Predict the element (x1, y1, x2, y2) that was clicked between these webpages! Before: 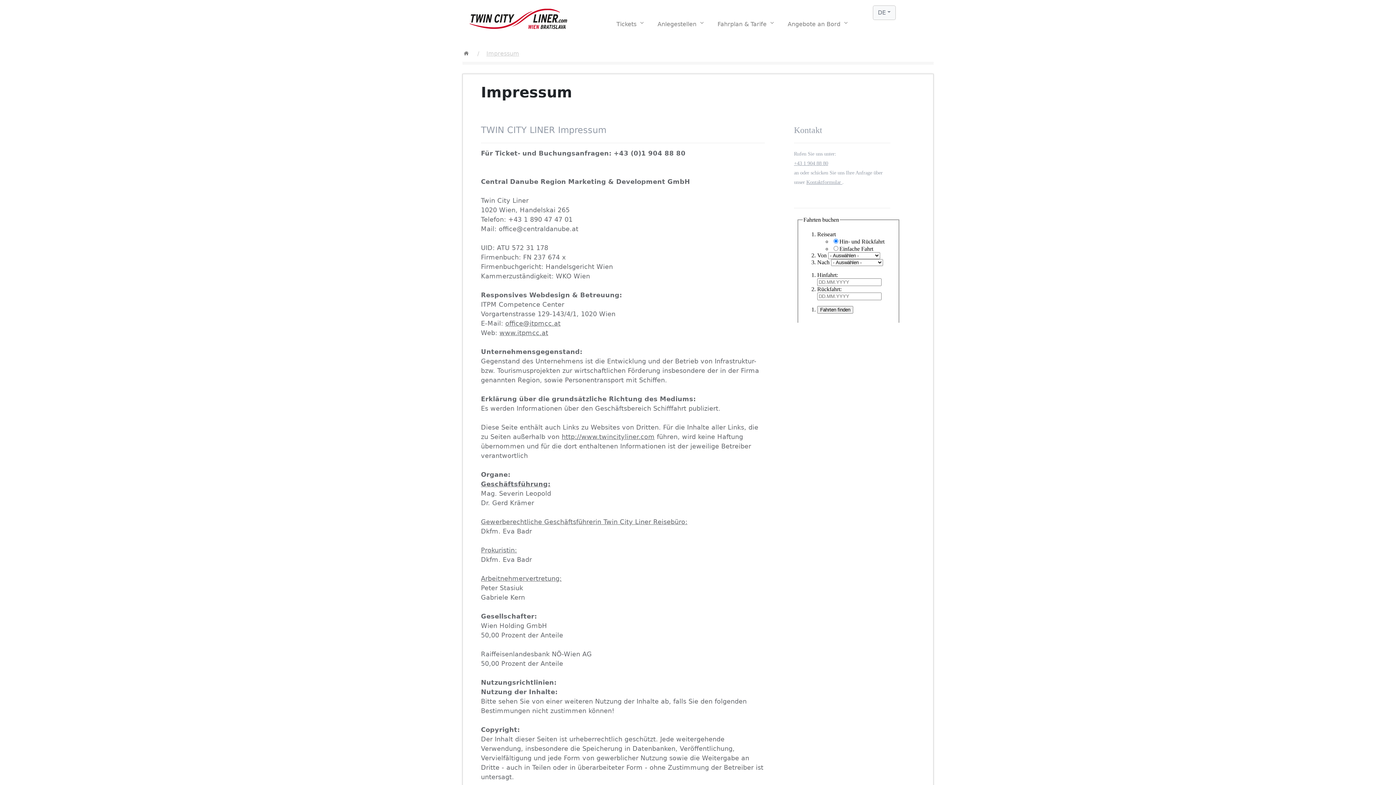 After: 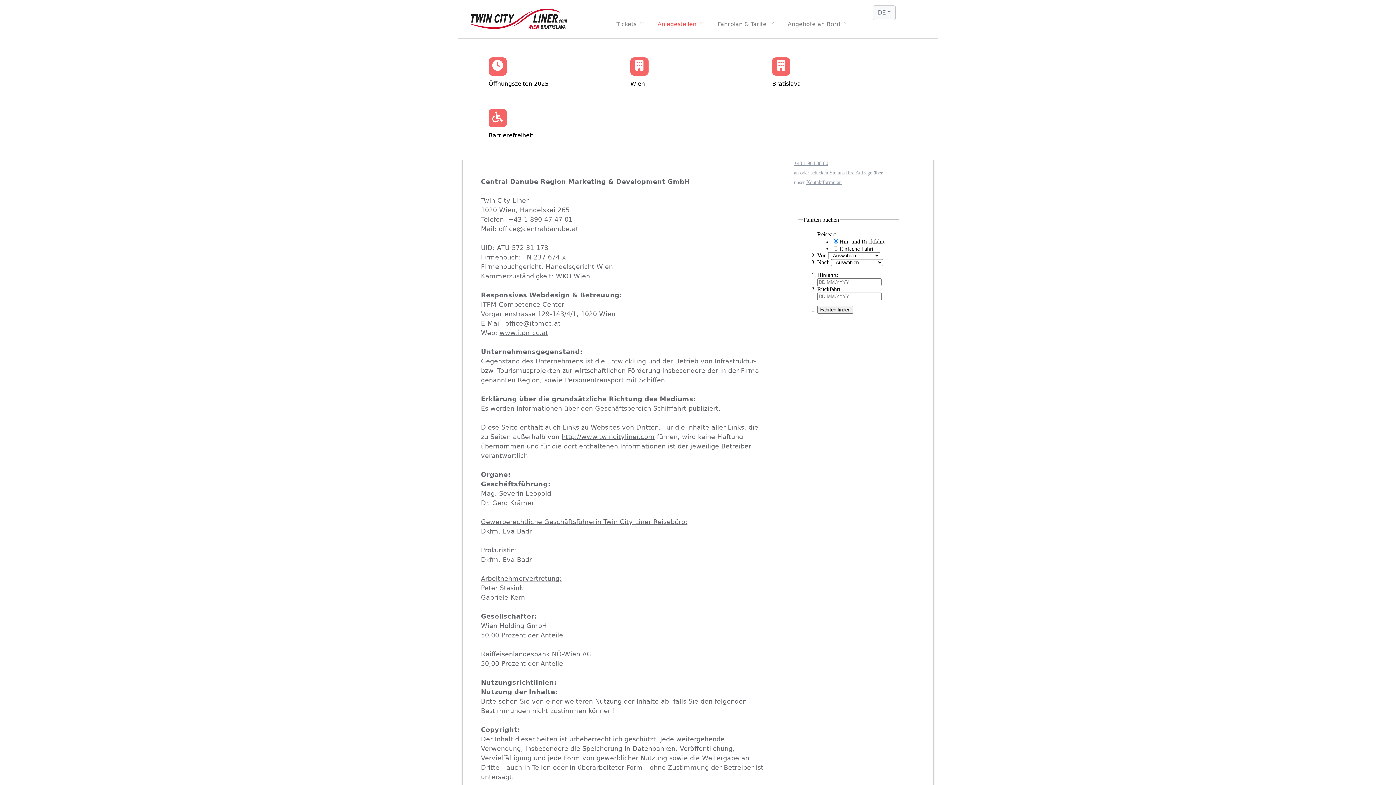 Action: label: Anlegestellen bbox: (654, 18, 706, 30)